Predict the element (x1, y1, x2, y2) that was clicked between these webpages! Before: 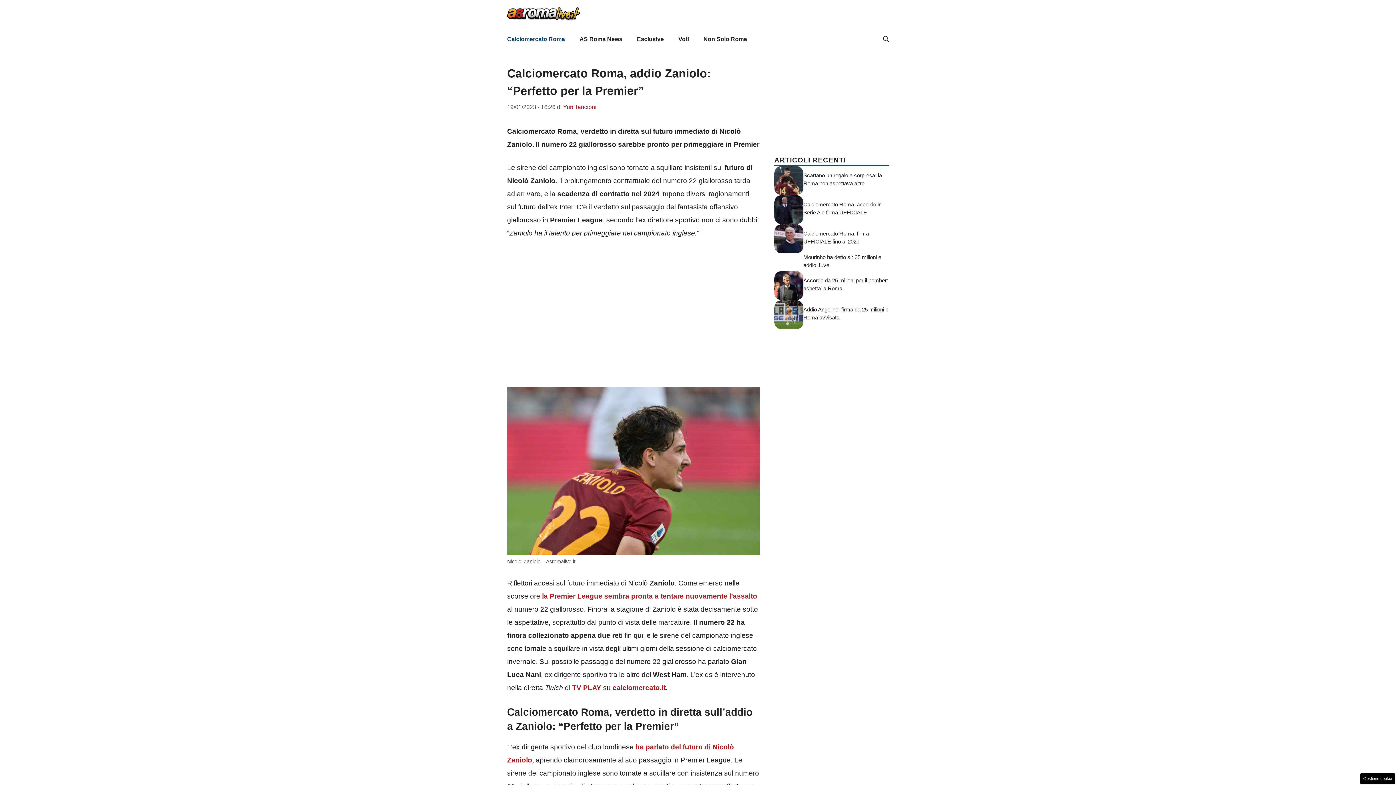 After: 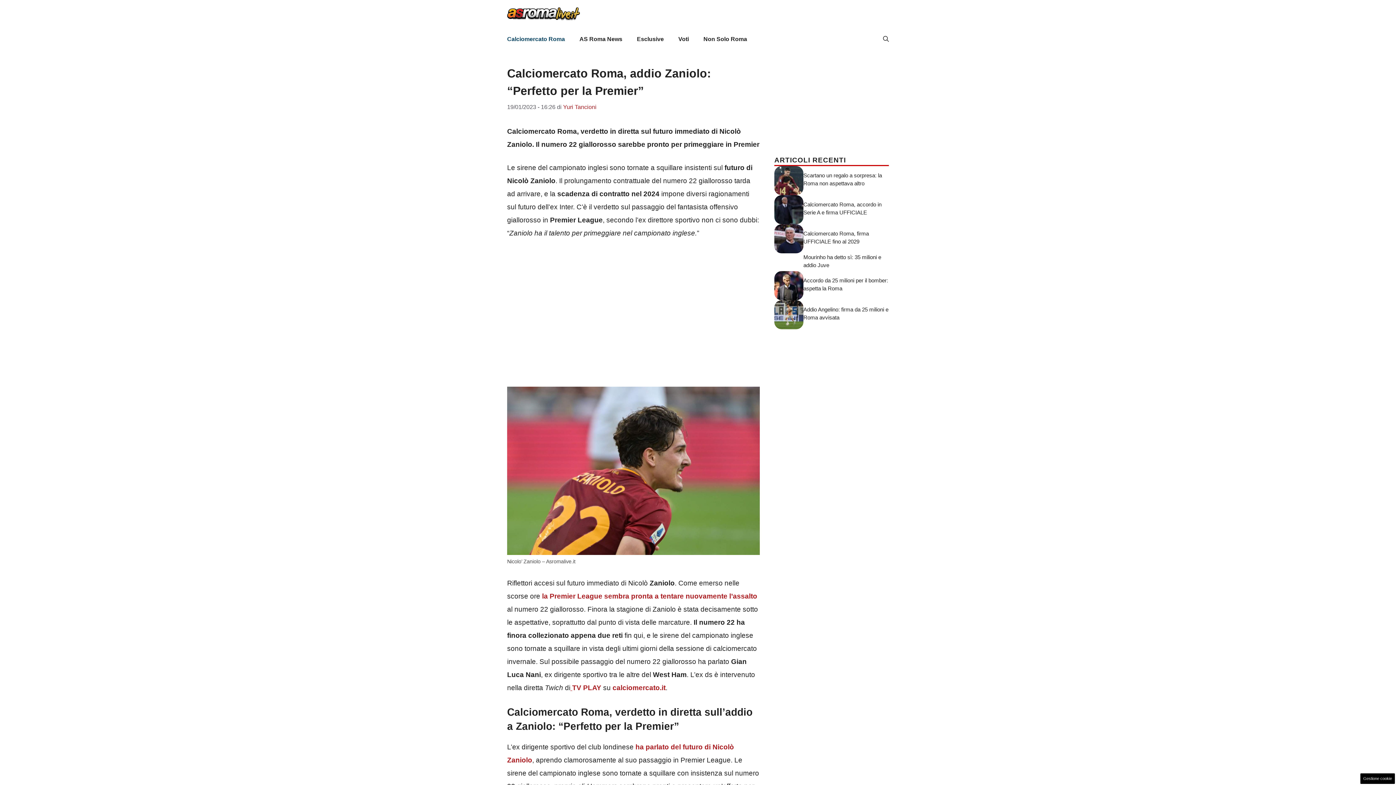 Action: bbox: (570, 684, 572, 692) label:  